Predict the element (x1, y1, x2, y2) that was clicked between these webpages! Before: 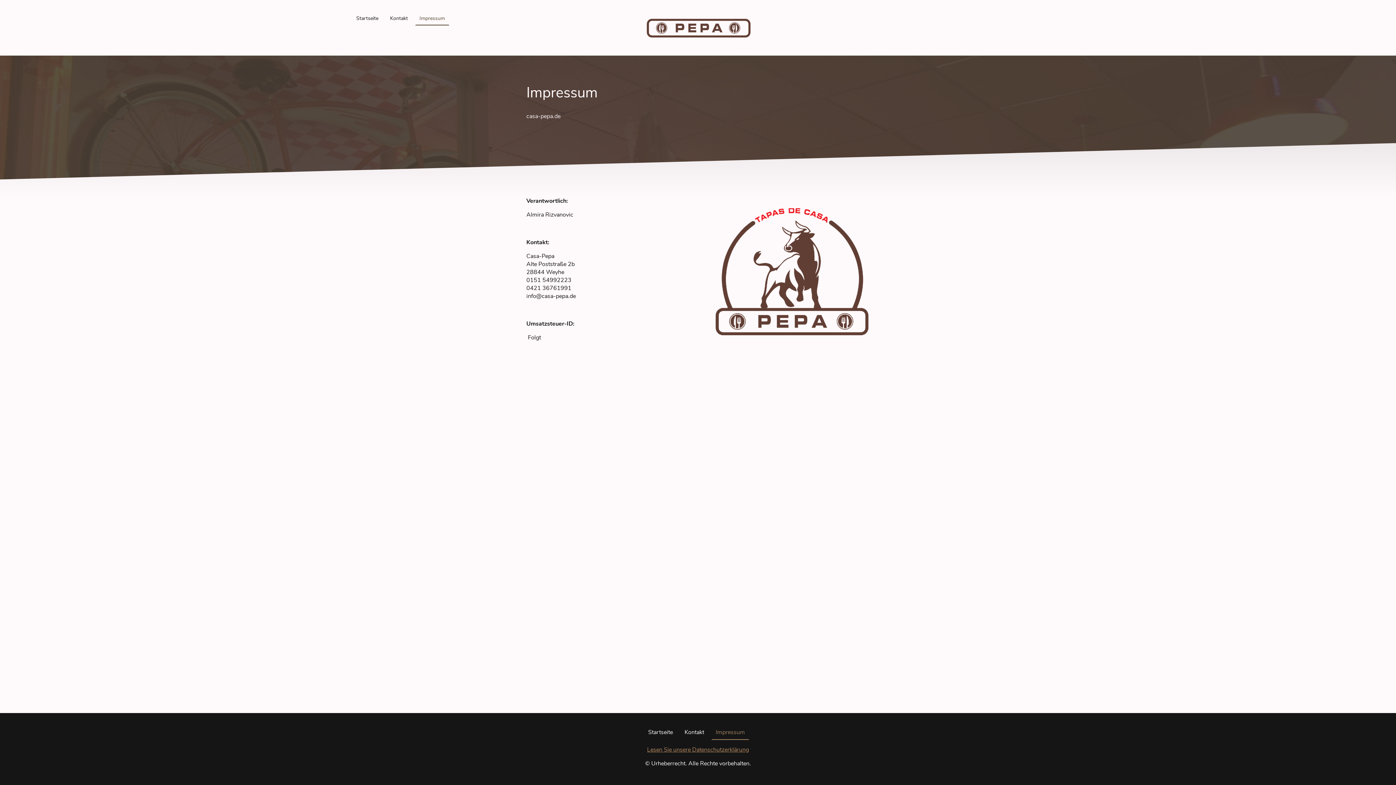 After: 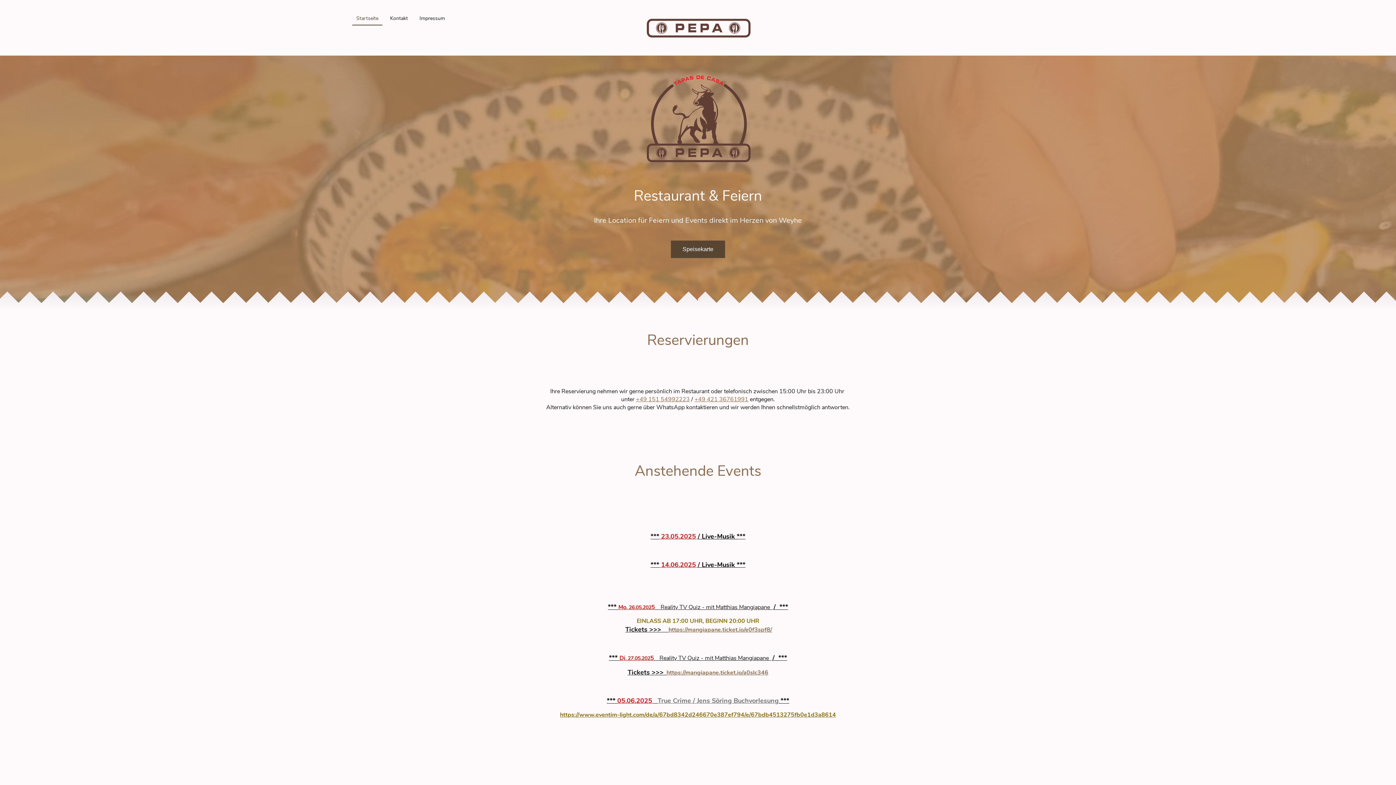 Action: label: Startseite bbox: (352, 12, 382, 24)